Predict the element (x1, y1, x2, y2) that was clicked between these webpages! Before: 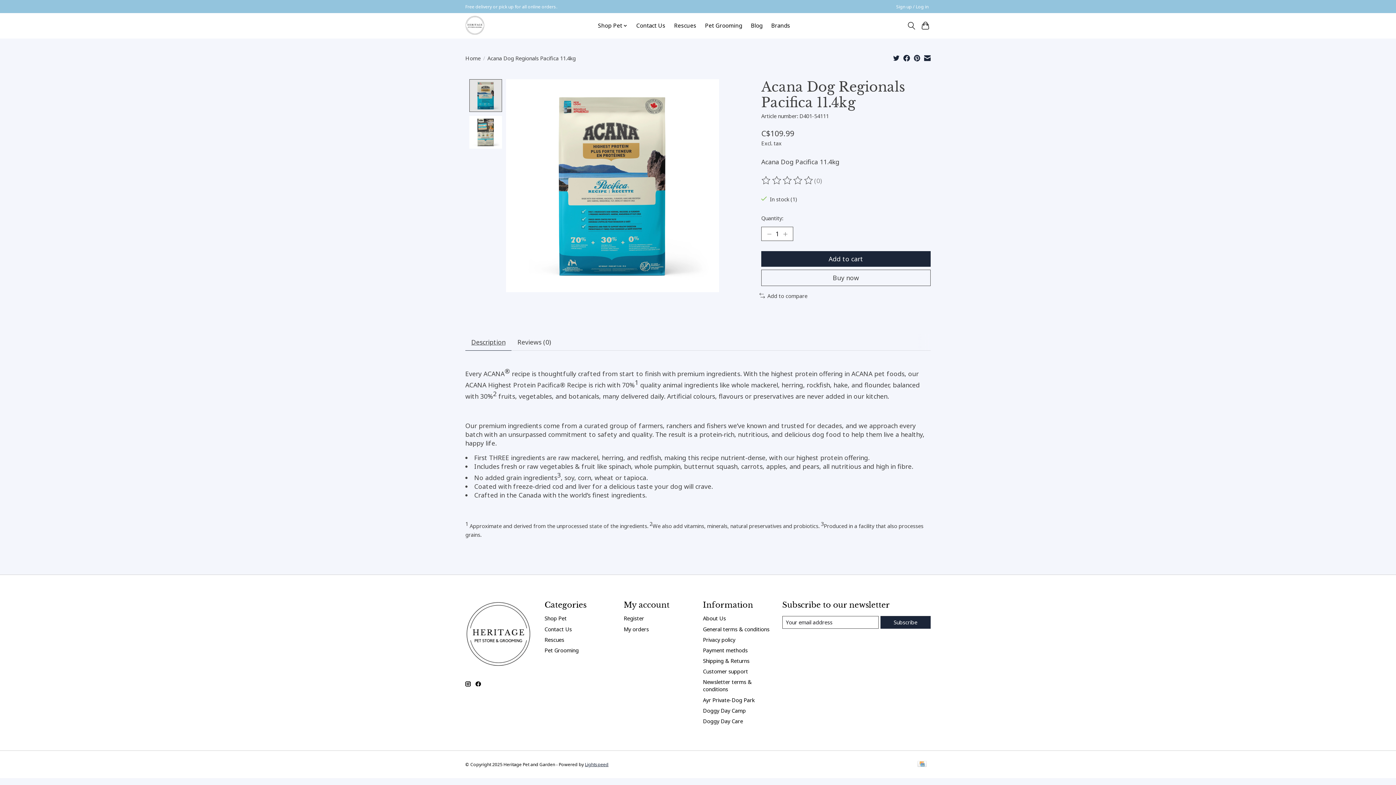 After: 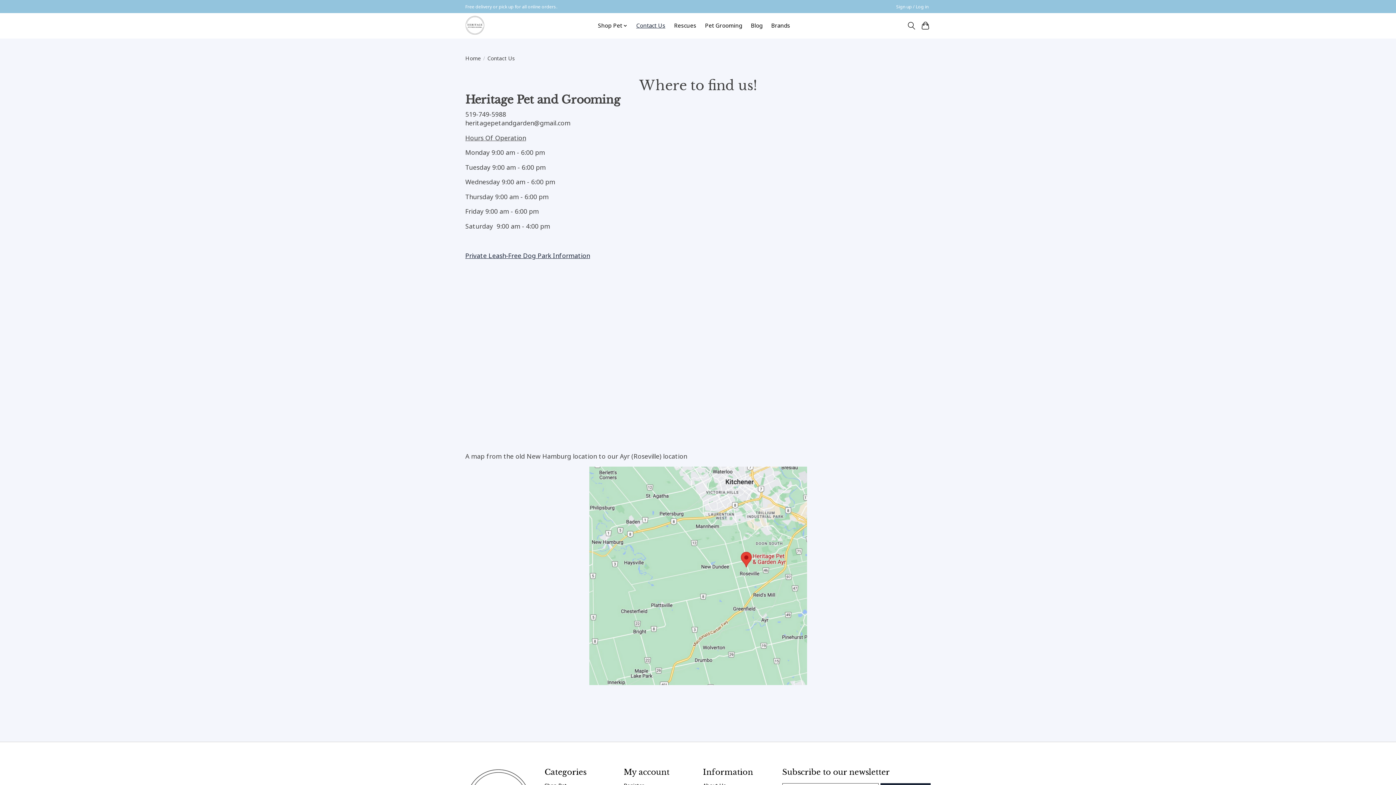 Action: bbox: (544, 625, 571, 632) label: Contact Us